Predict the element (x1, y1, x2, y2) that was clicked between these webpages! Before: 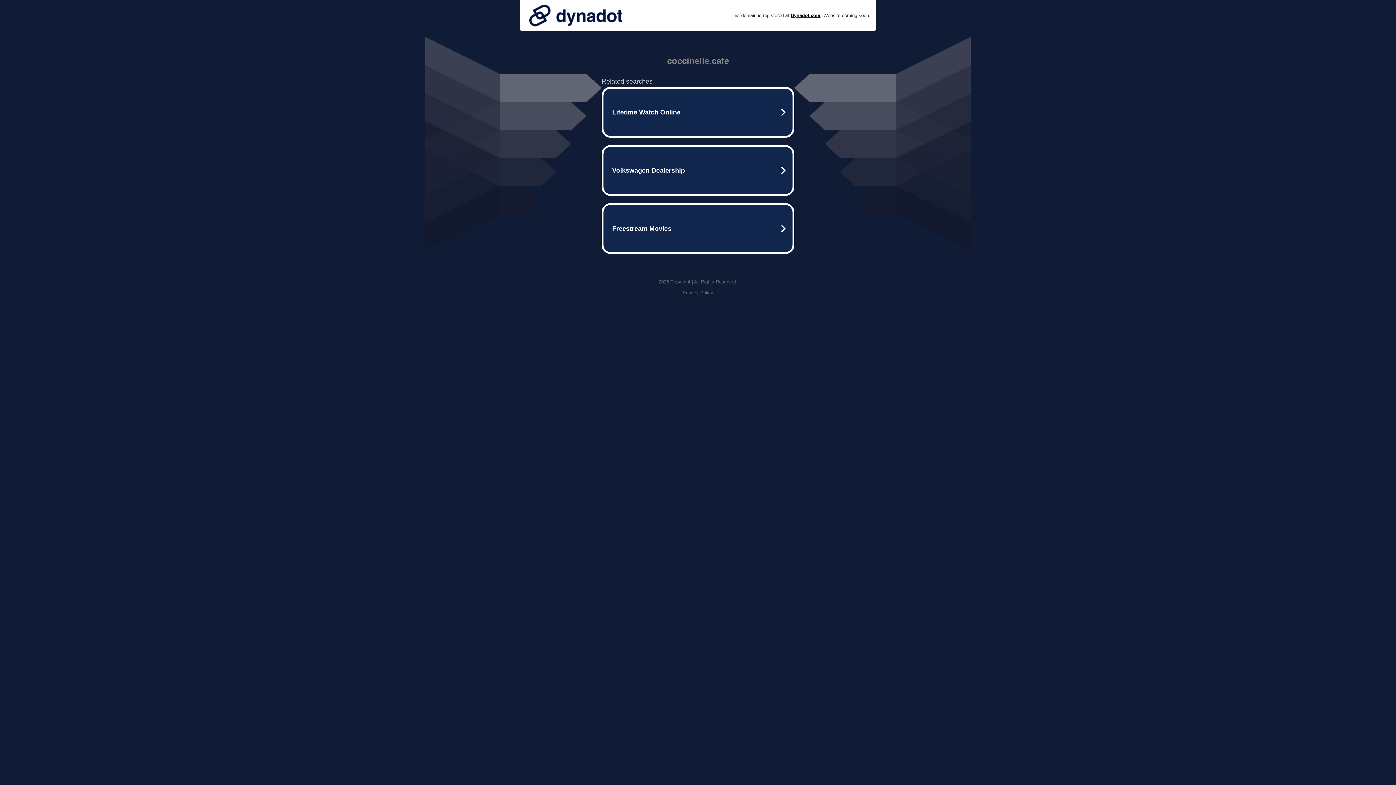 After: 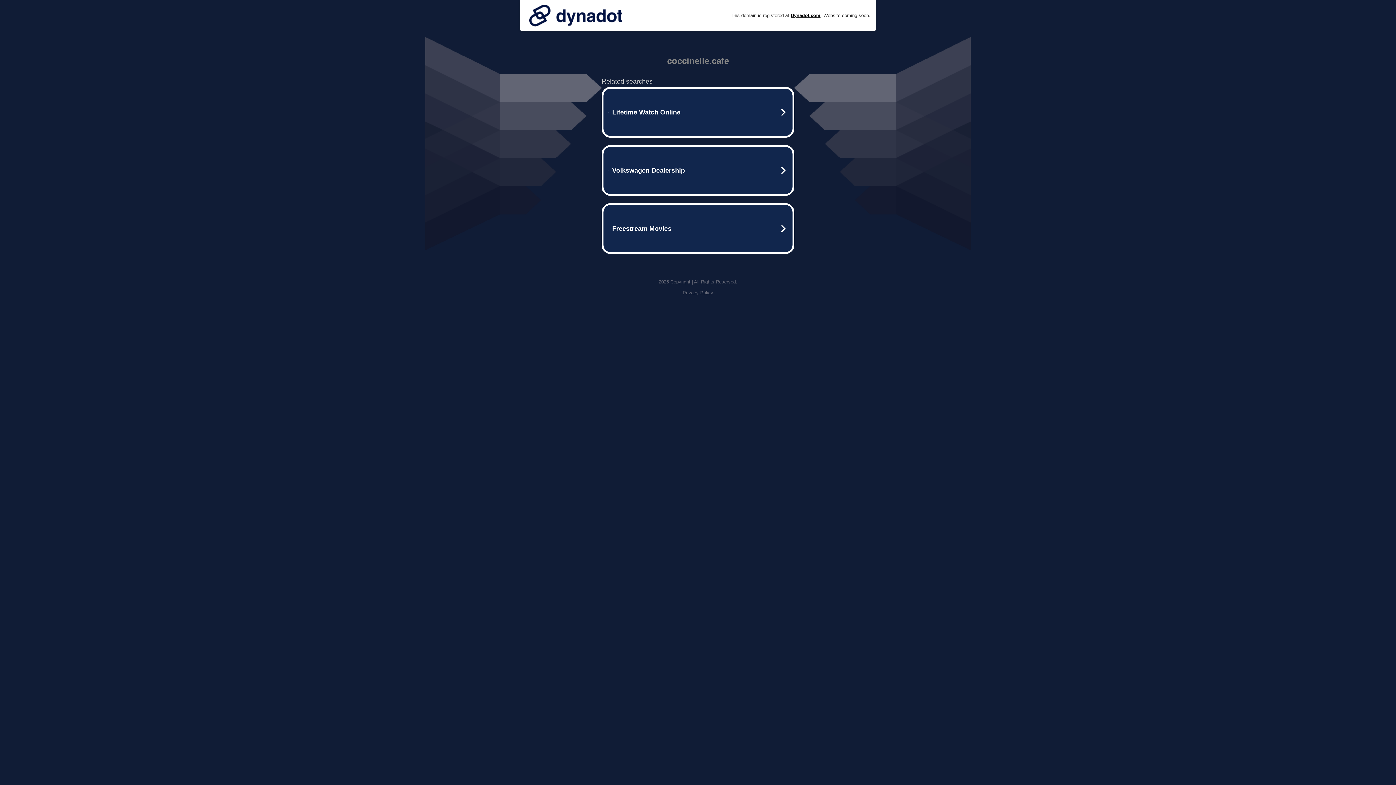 Action: bbox: (682, 290, 713, 295) label: Privacy Policy